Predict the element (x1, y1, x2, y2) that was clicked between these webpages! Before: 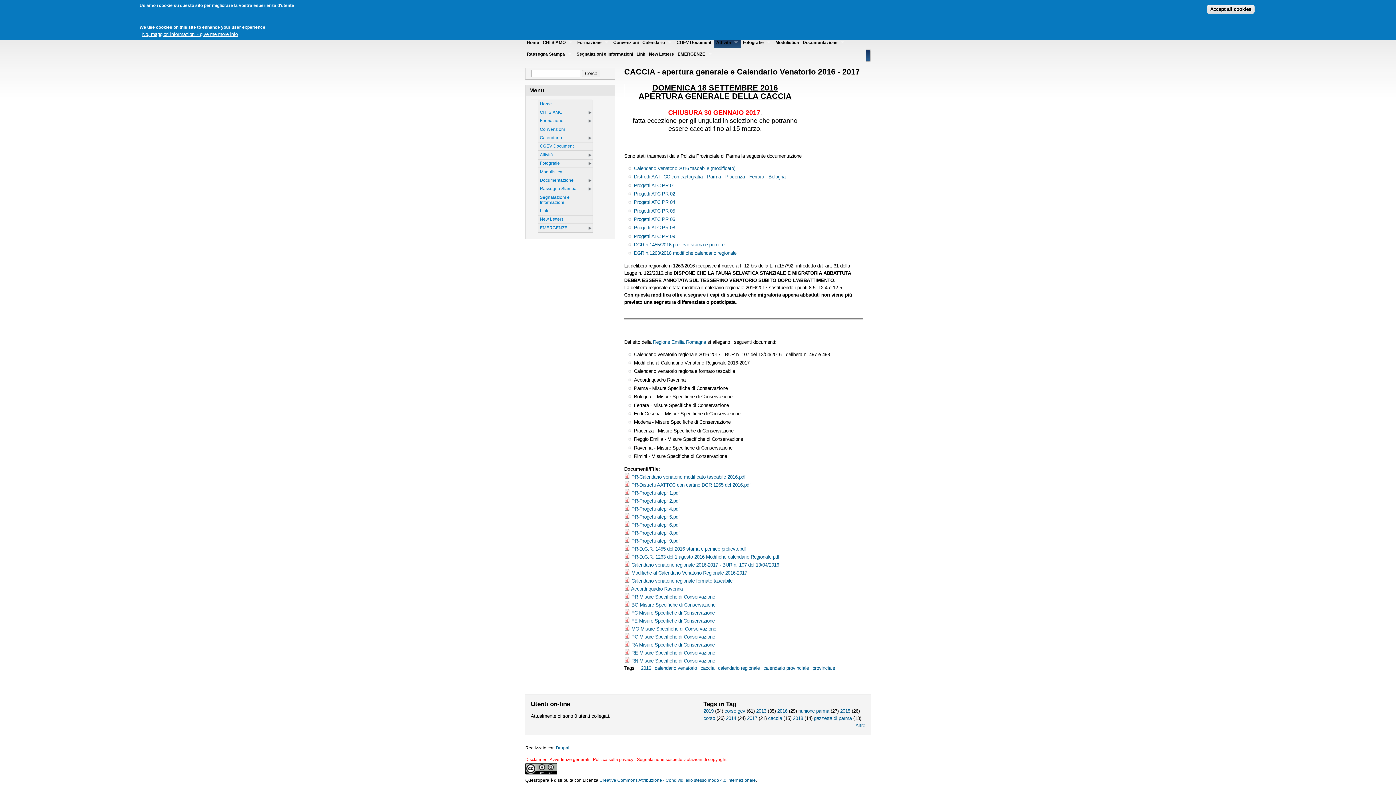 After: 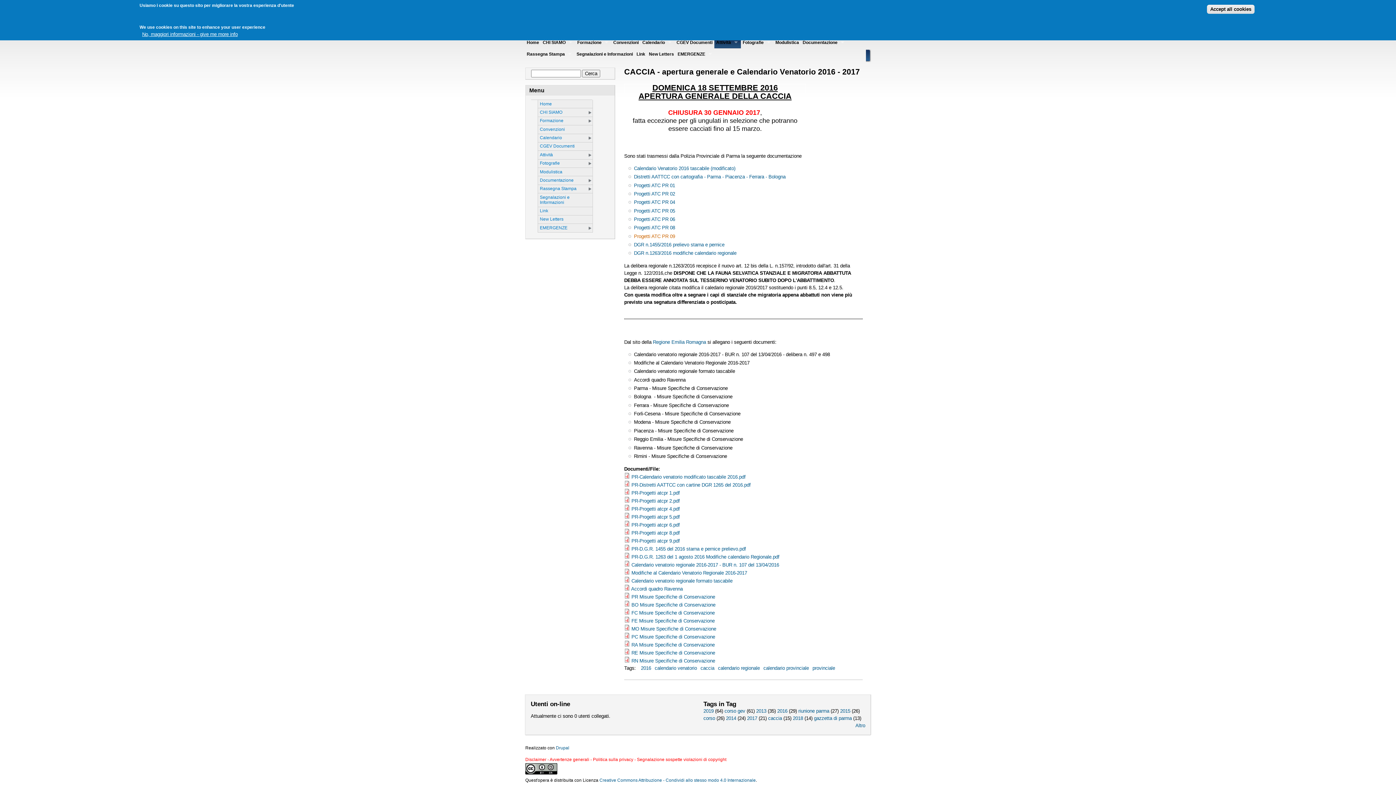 Action: bbox: (634, 233, 675, 239) label: Progetti ATC PR 09